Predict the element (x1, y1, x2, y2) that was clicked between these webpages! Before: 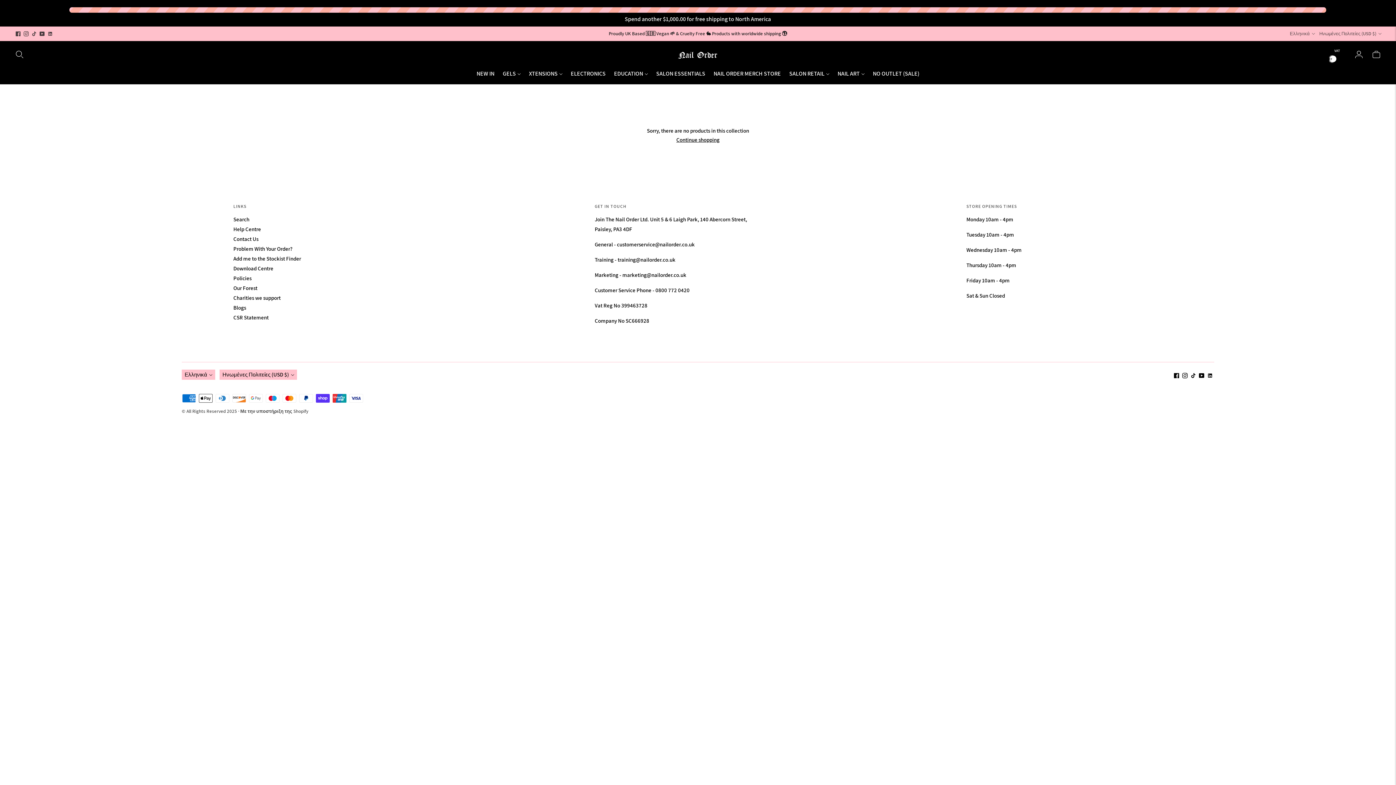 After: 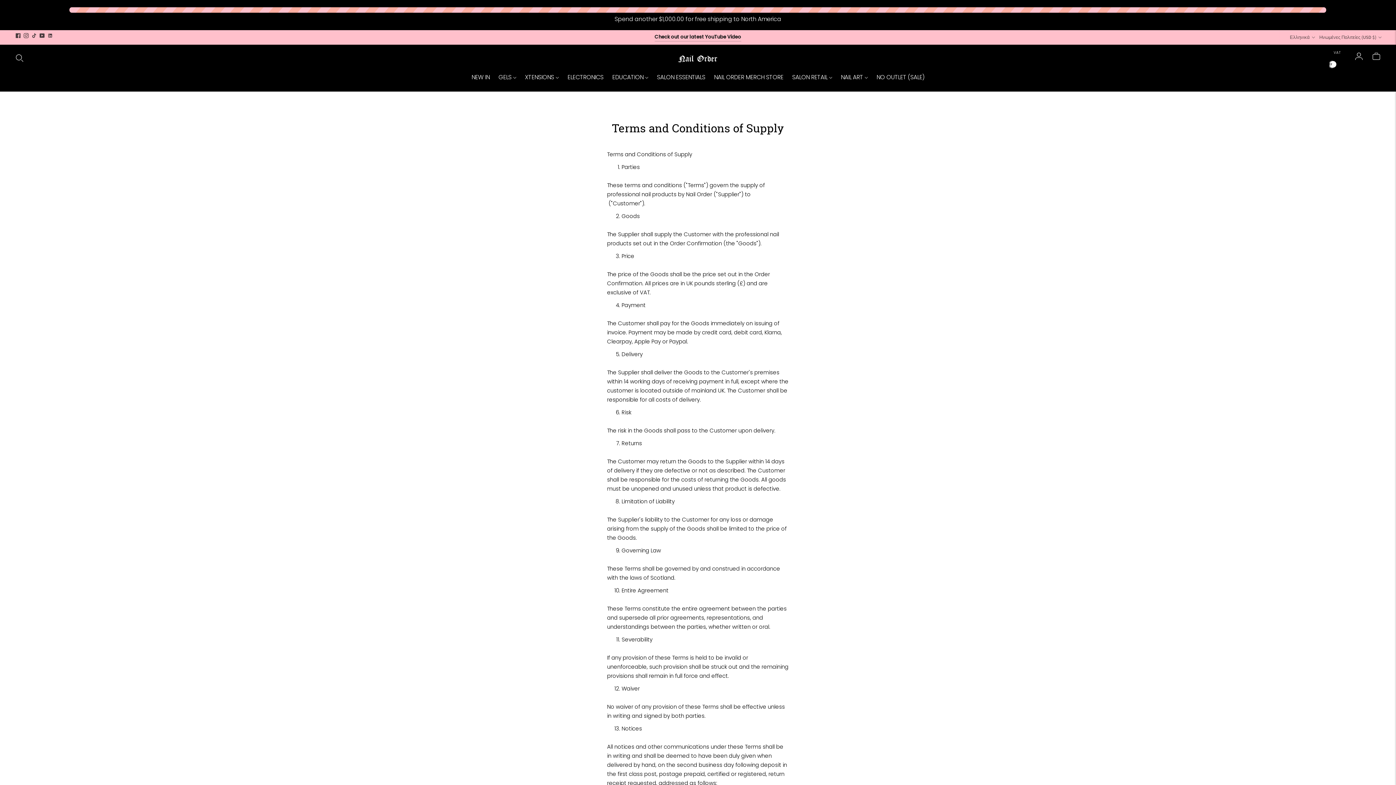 Action: label: Policies bbox: (233, 274, 251, 281)